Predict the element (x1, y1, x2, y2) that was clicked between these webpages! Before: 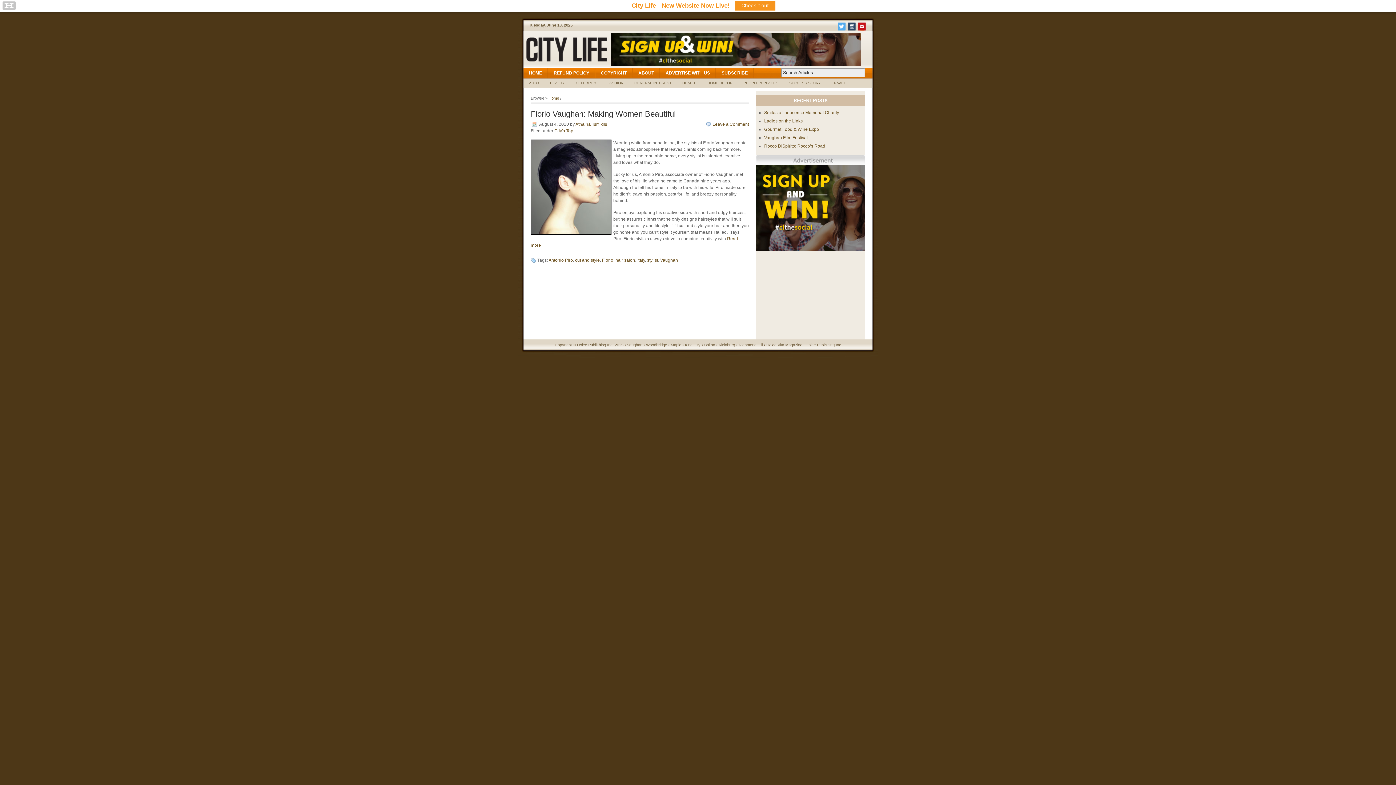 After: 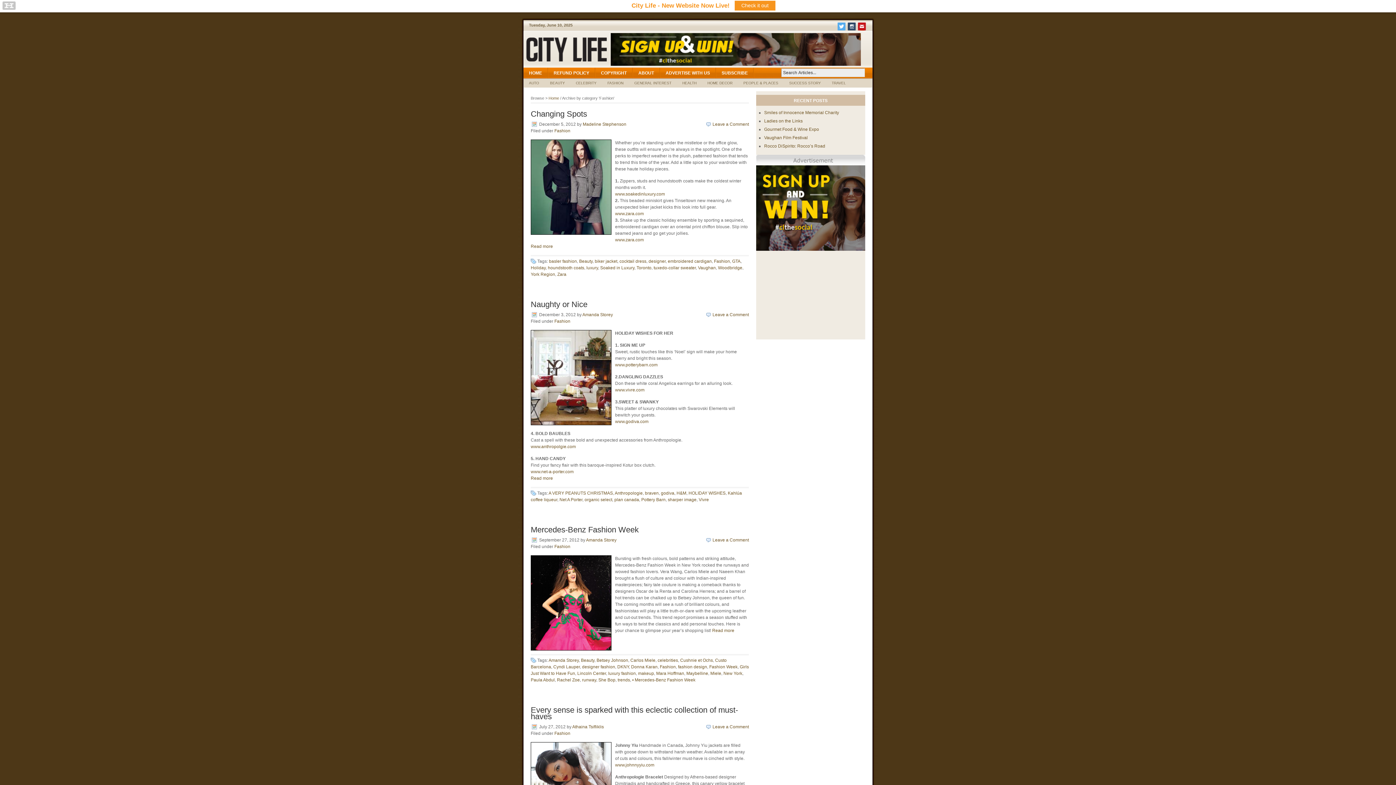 Action: bbox: (602, 78, 629, 86) label: FASHION